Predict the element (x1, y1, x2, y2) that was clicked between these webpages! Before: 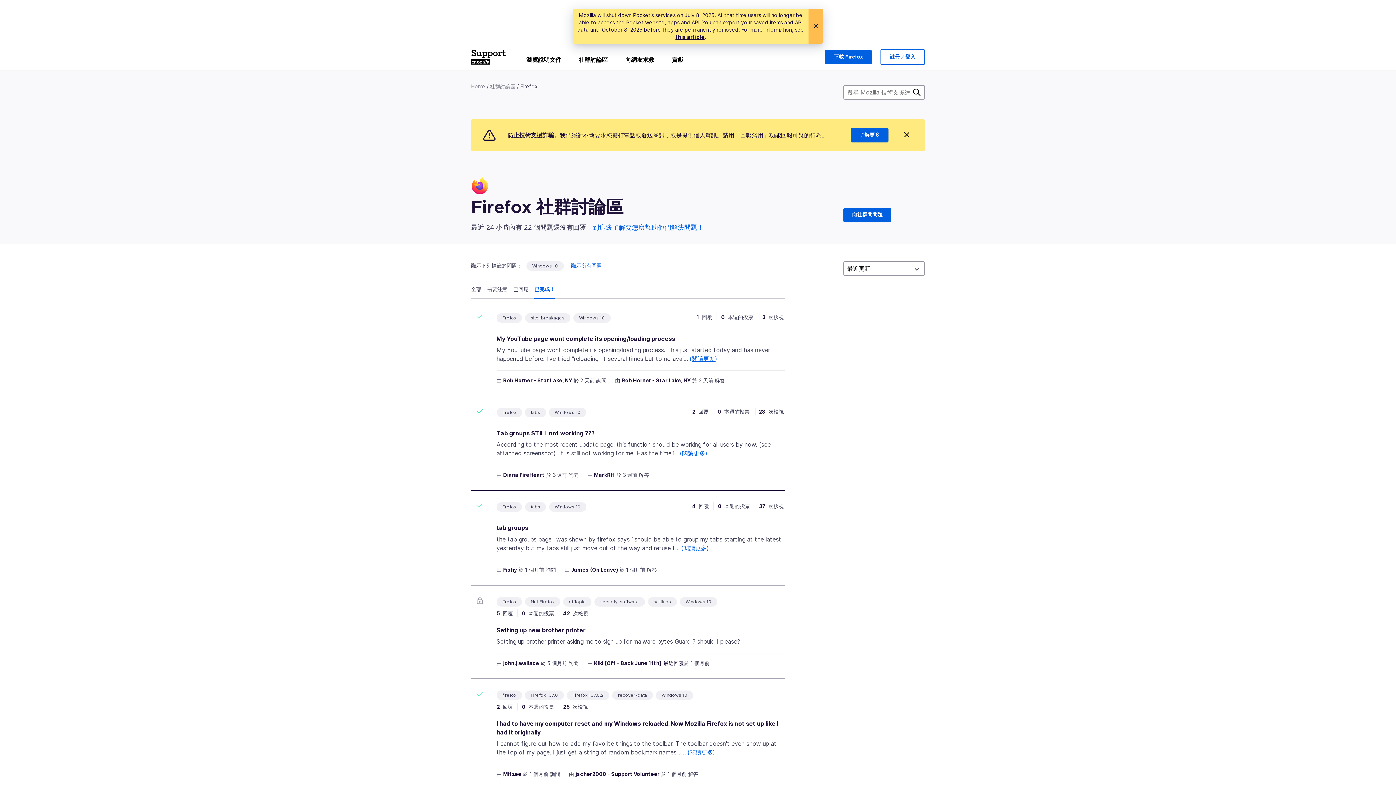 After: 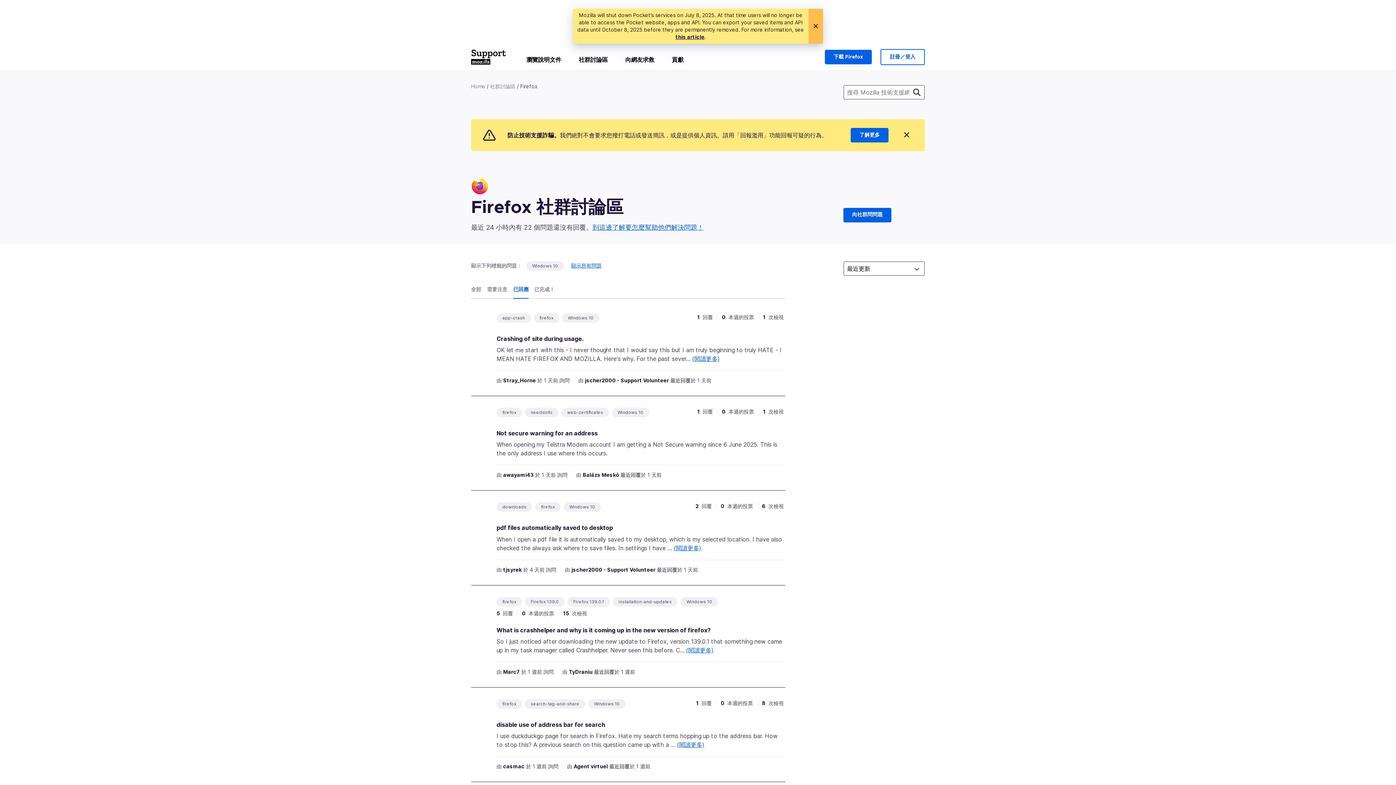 Action: bbox: (513, 285, 534, 298) label: 已回應